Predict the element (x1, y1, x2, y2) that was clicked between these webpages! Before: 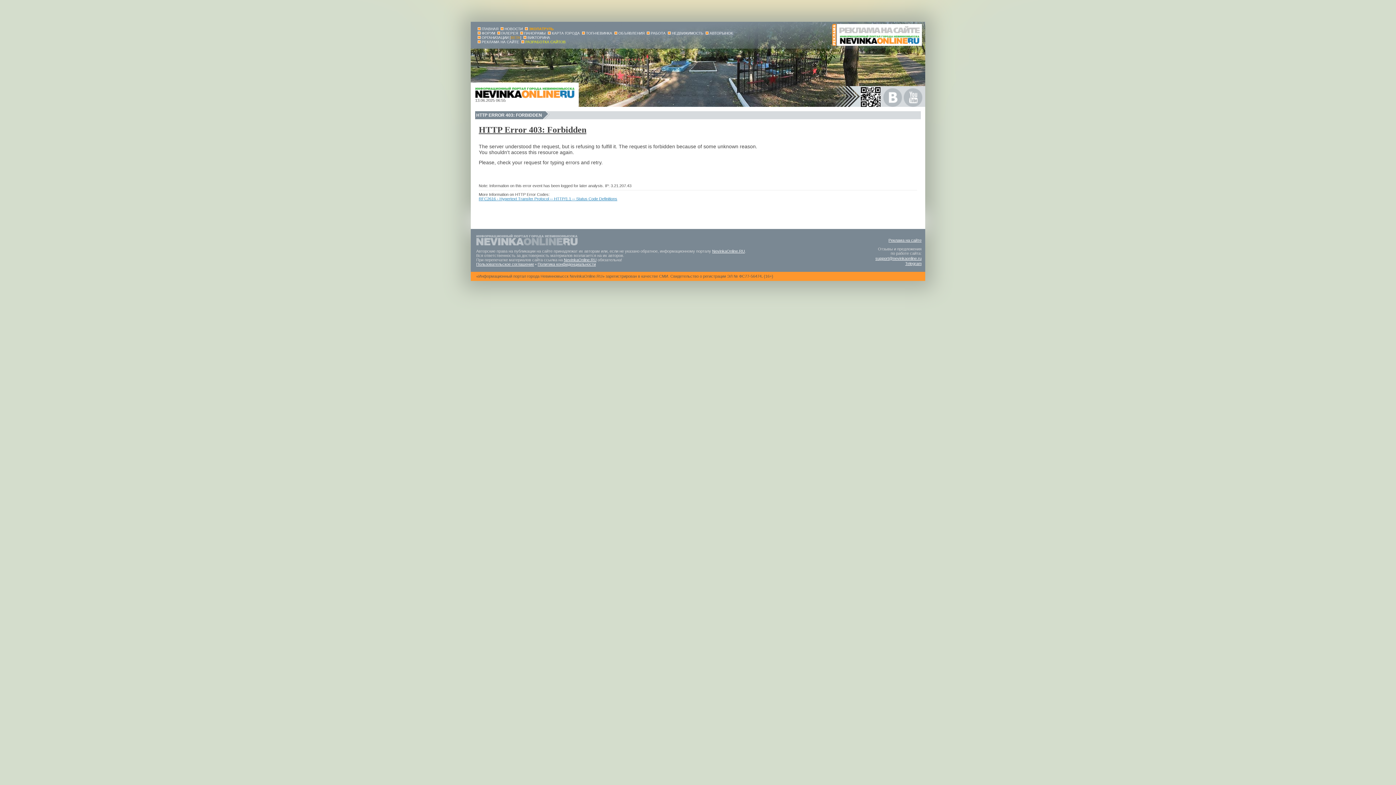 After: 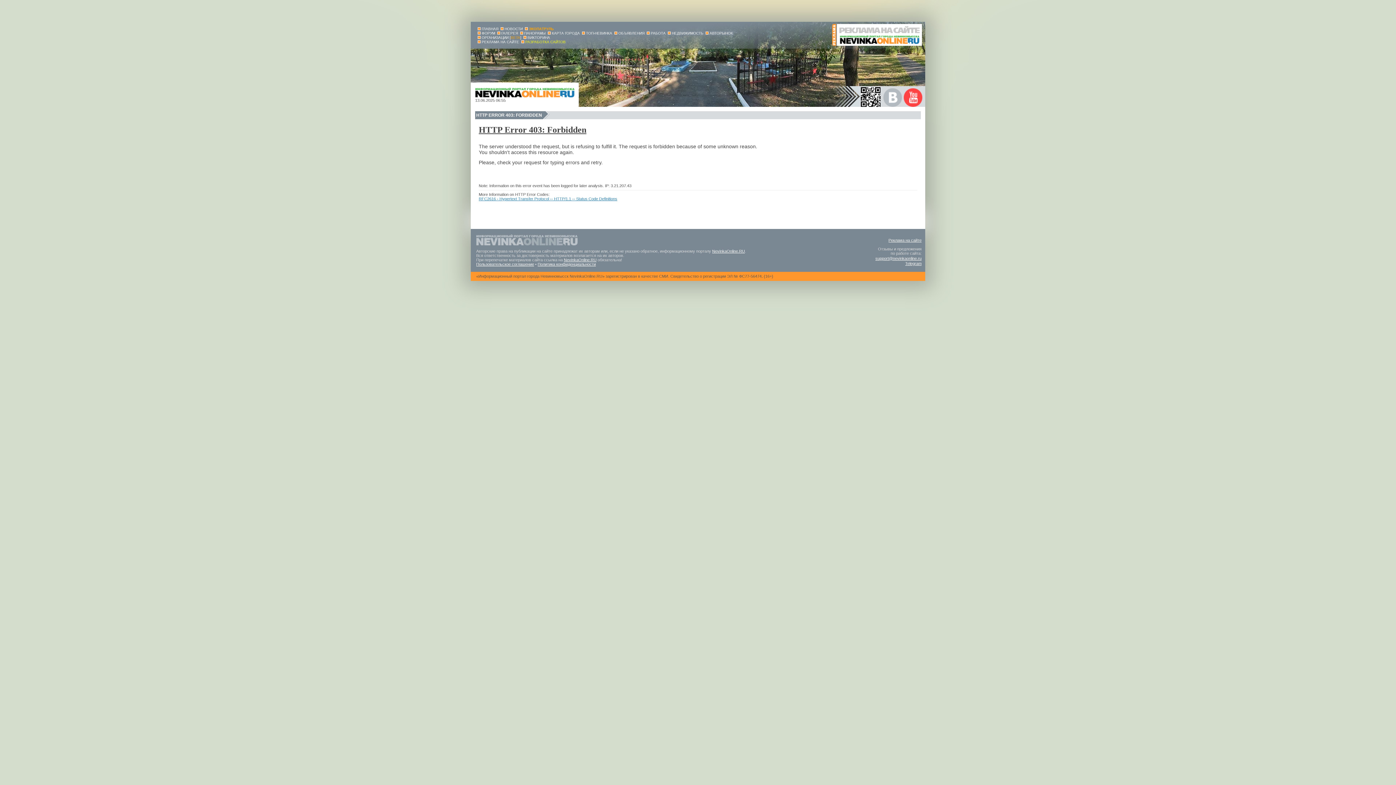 Action: bbox: (904, 88, 922, 106)